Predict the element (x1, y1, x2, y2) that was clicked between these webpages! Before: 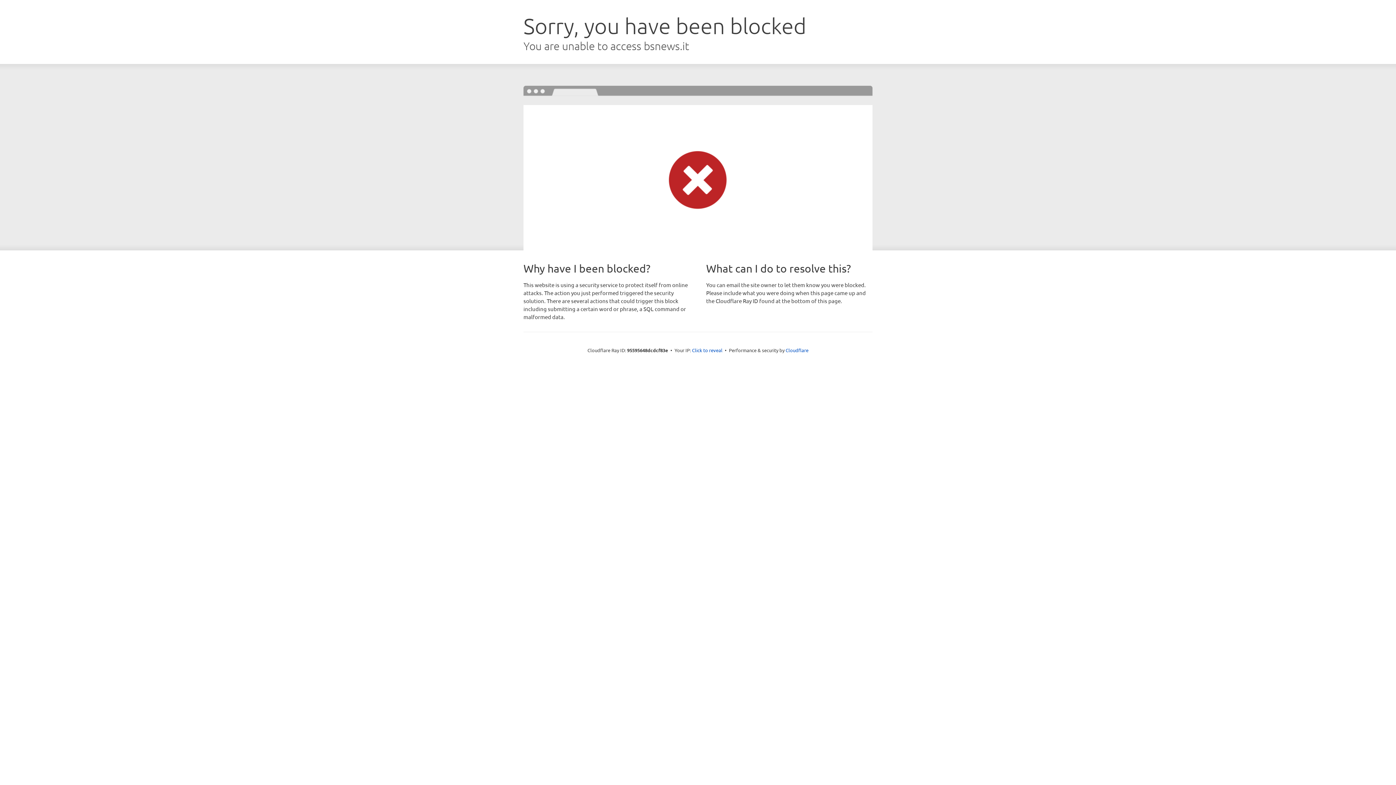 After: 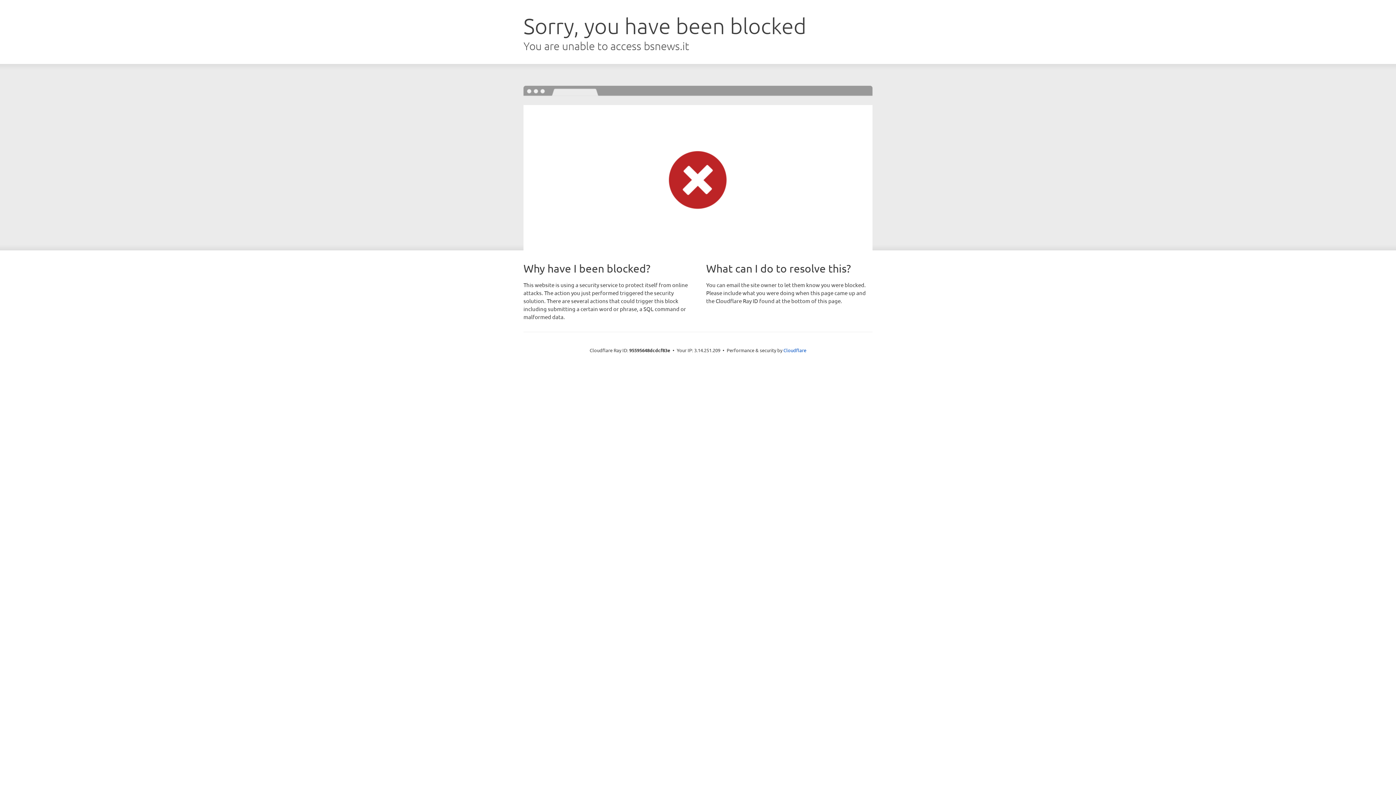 Action: bbox: (692, 346, 722, 353) label: Click to reveal